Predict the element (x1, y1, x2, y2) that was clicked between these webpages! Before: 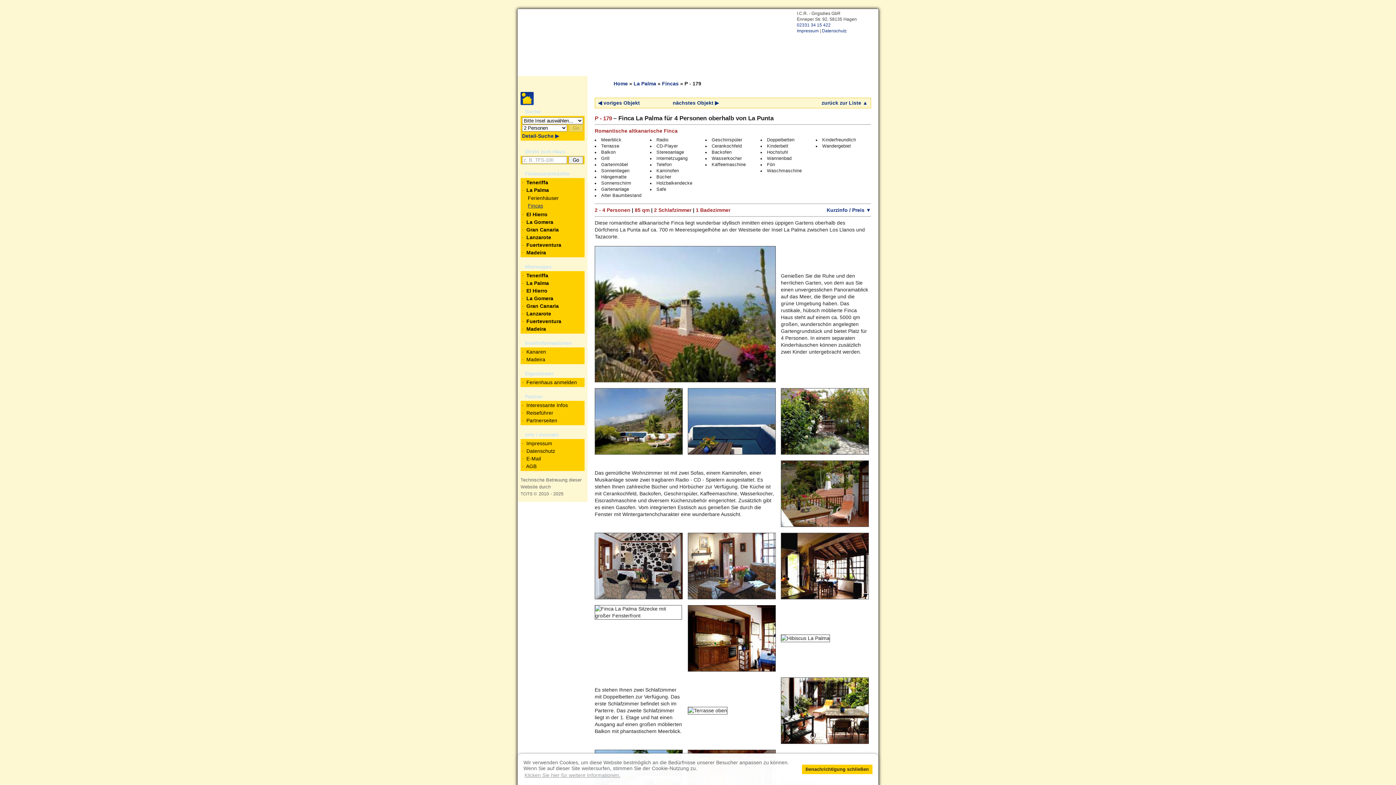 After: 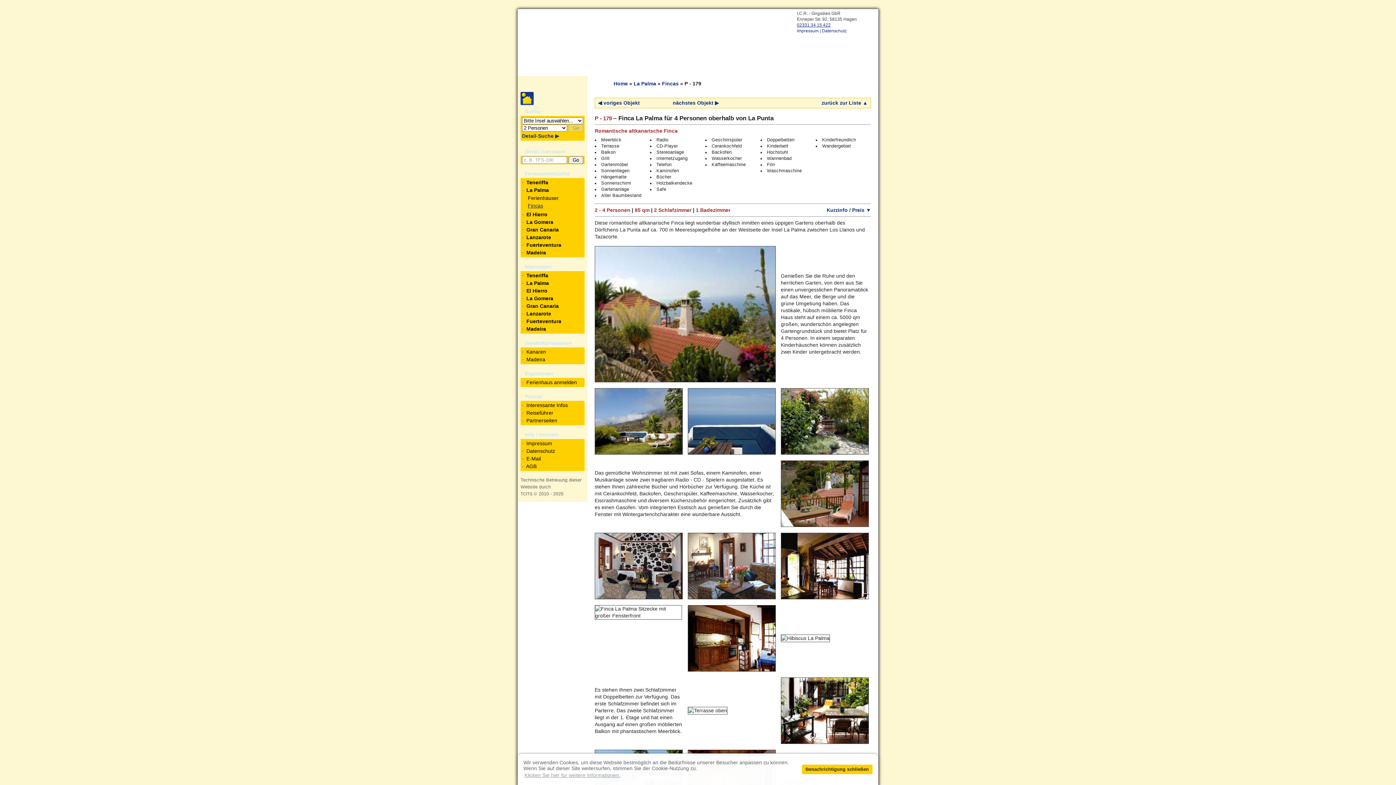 Action: label: 02331 34 15 422 bbox: (797, 22, 830, 27)